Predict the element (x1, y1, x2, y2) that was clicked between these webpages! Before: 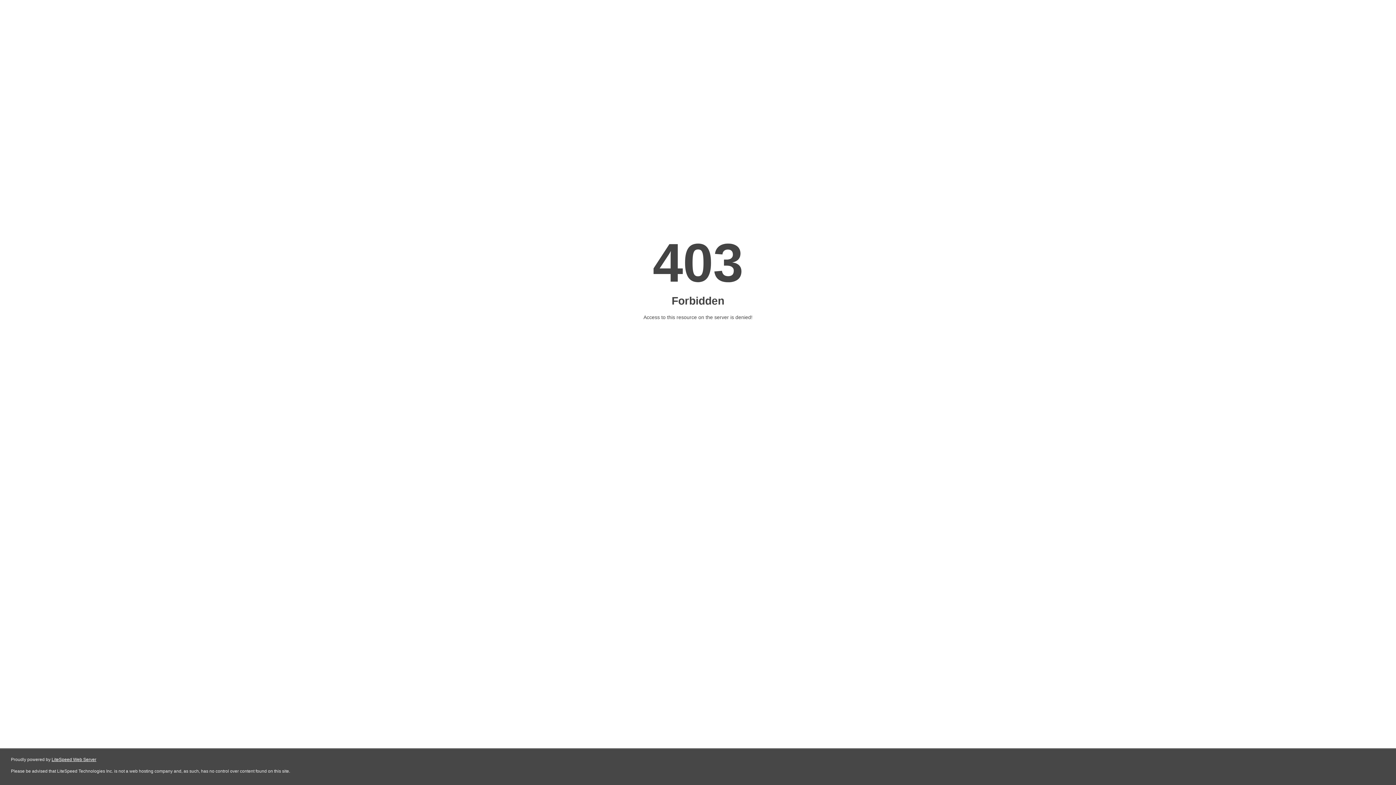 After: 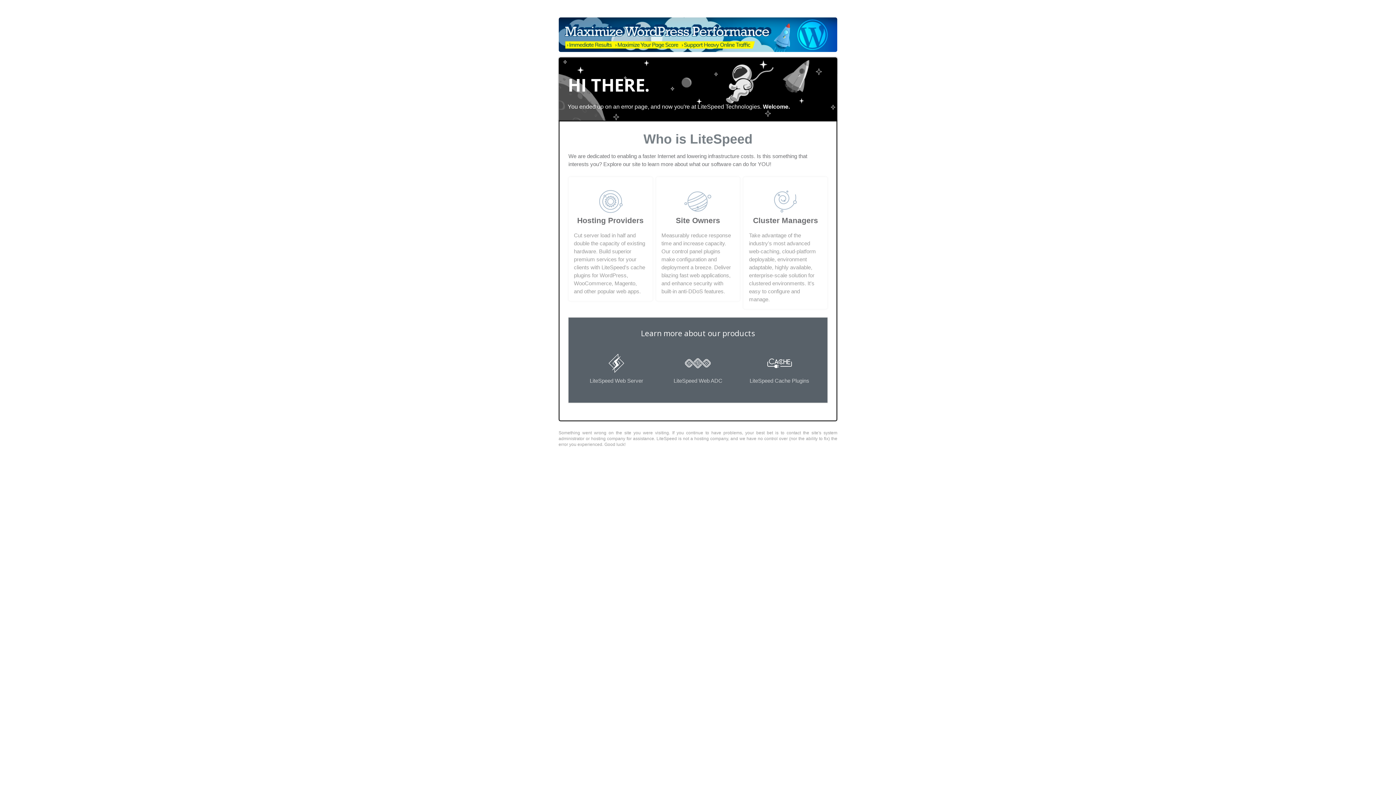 Action: bbox: (51, 757, 96, 762) label: LiteSpeed Web Server